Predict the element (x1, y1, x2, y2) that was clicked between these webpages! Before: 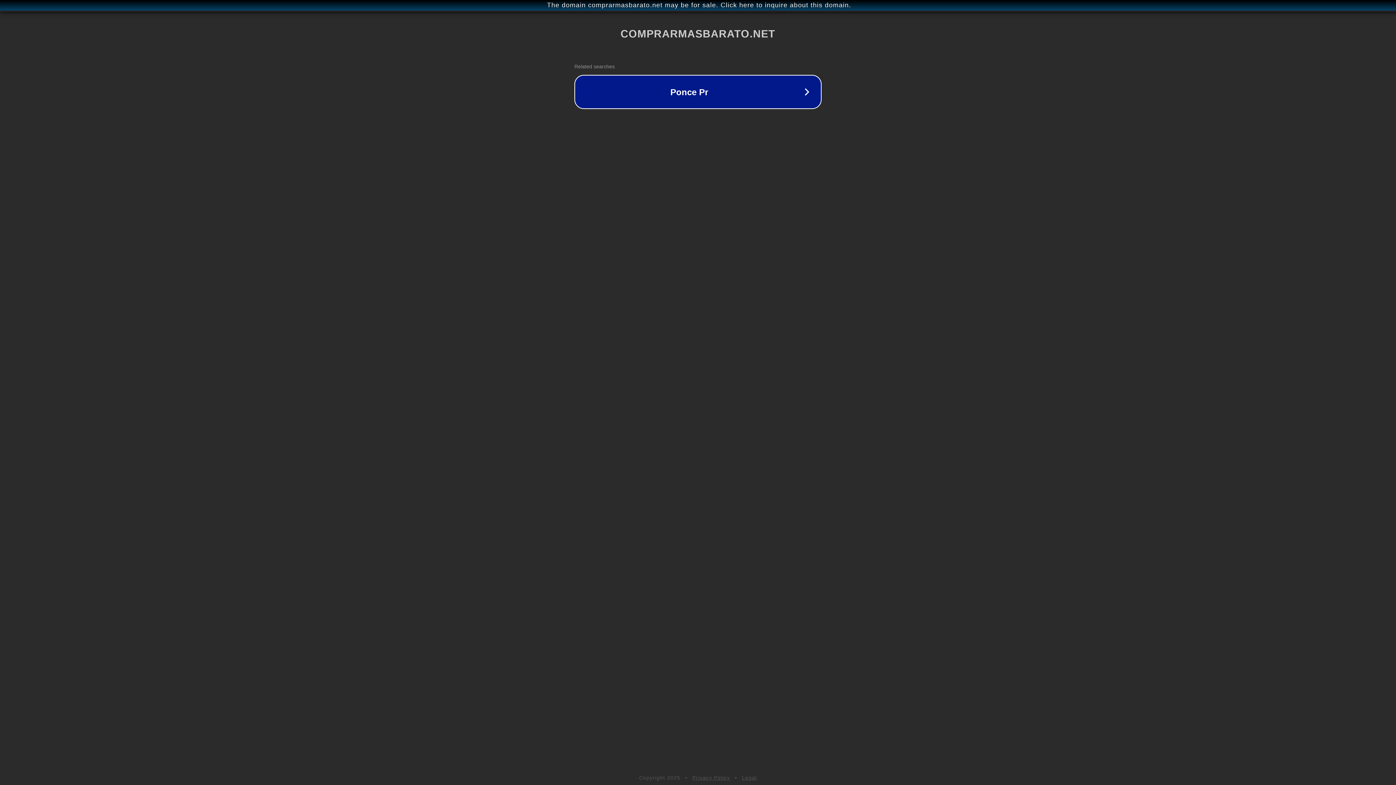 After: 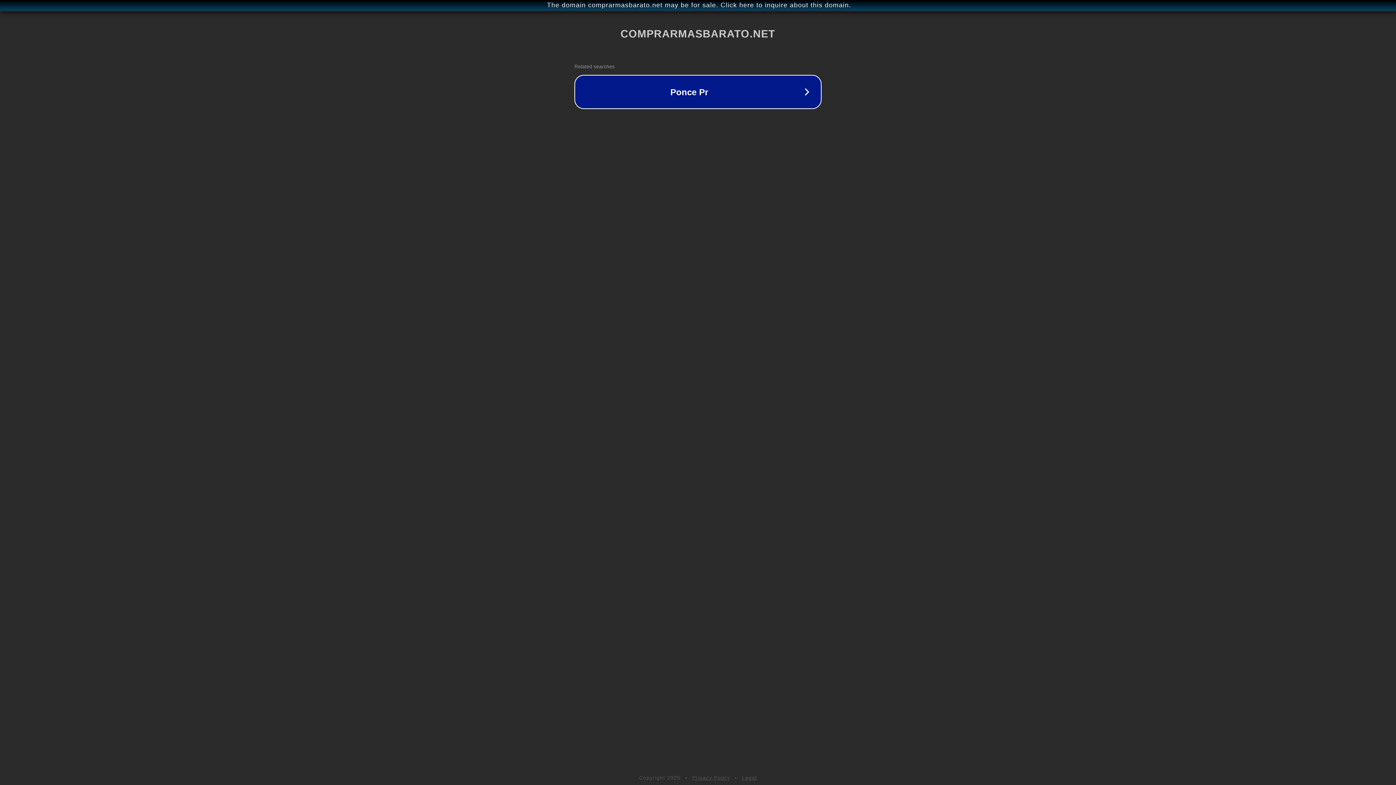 Action: label: Legal bbox: (742, 775, 757, 781)